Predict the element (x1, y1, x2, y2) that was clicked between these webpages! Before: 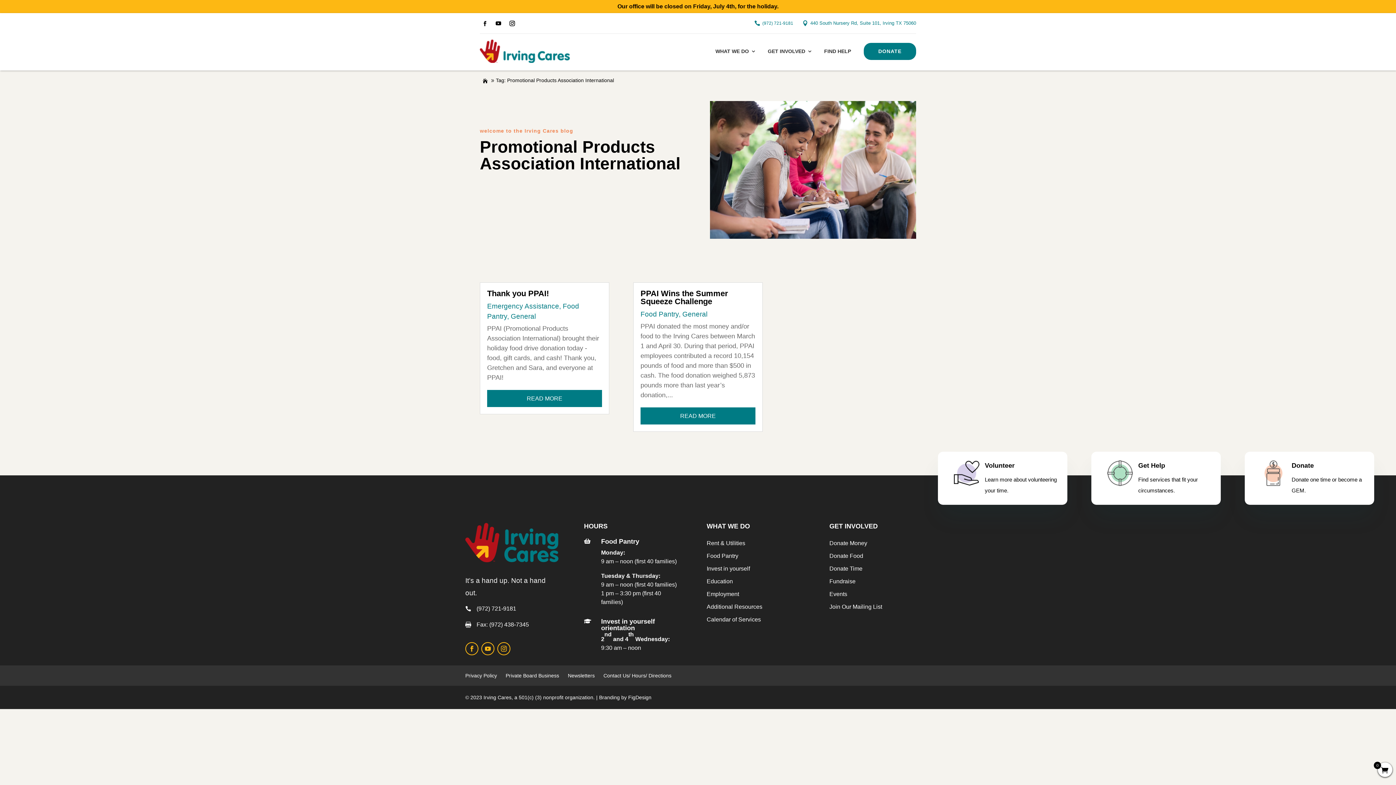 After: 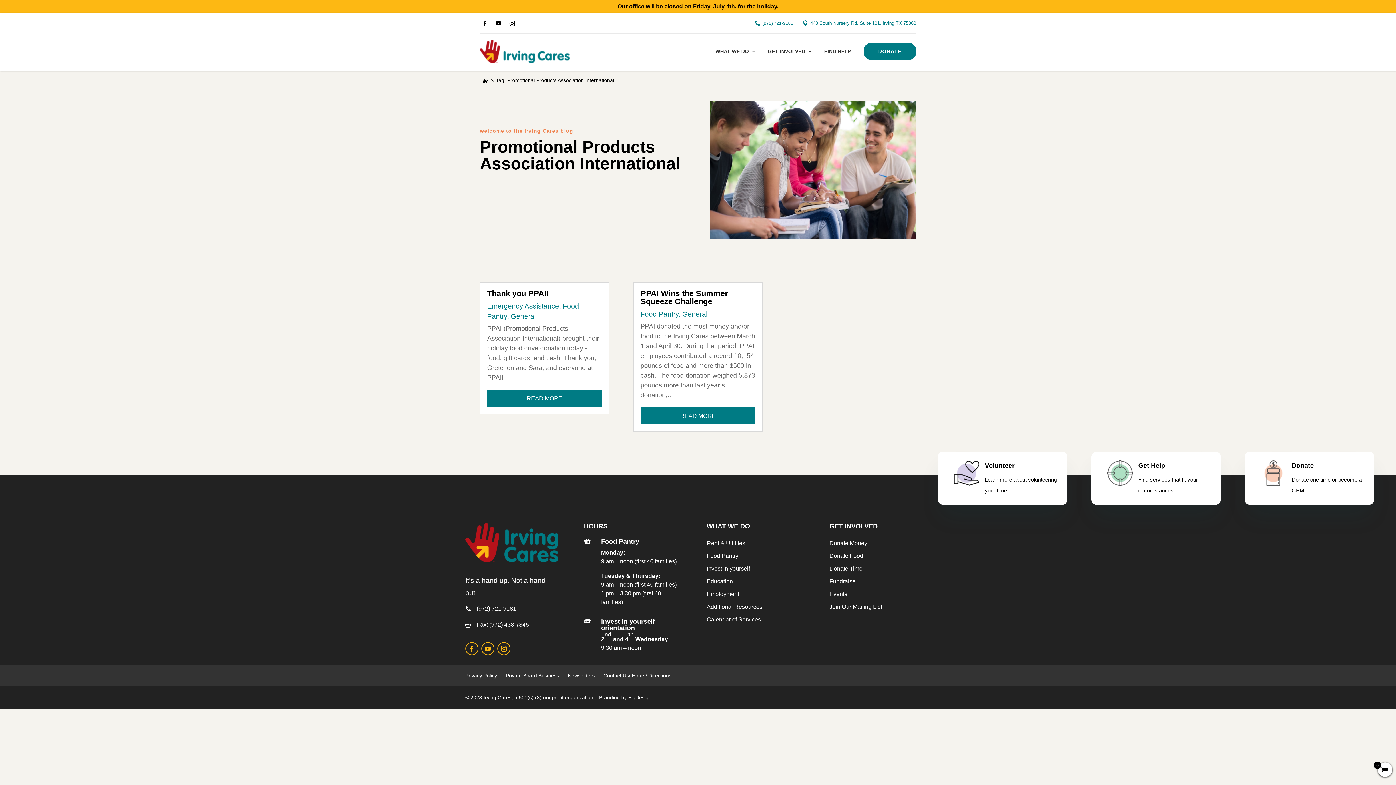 Action: bbox: (497, 642, 510, 655)